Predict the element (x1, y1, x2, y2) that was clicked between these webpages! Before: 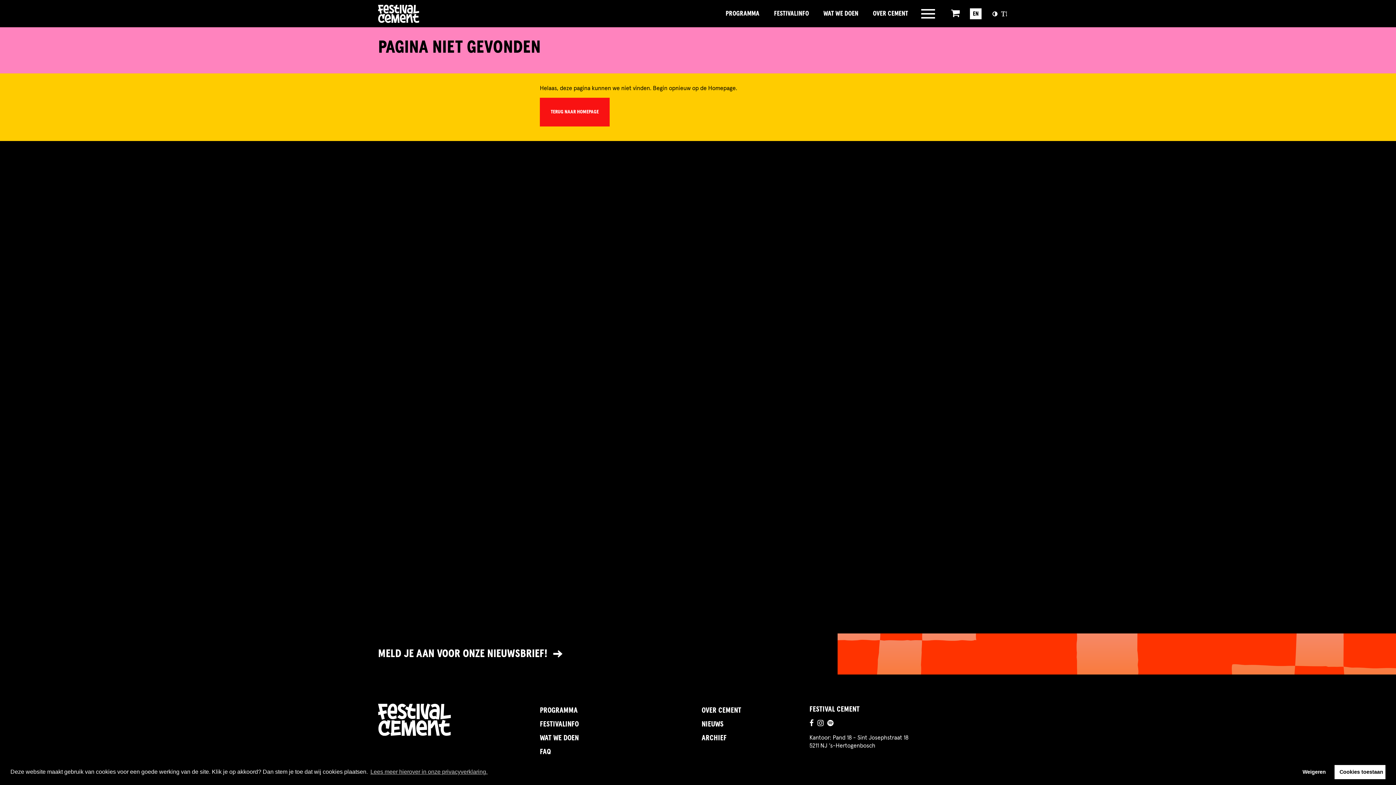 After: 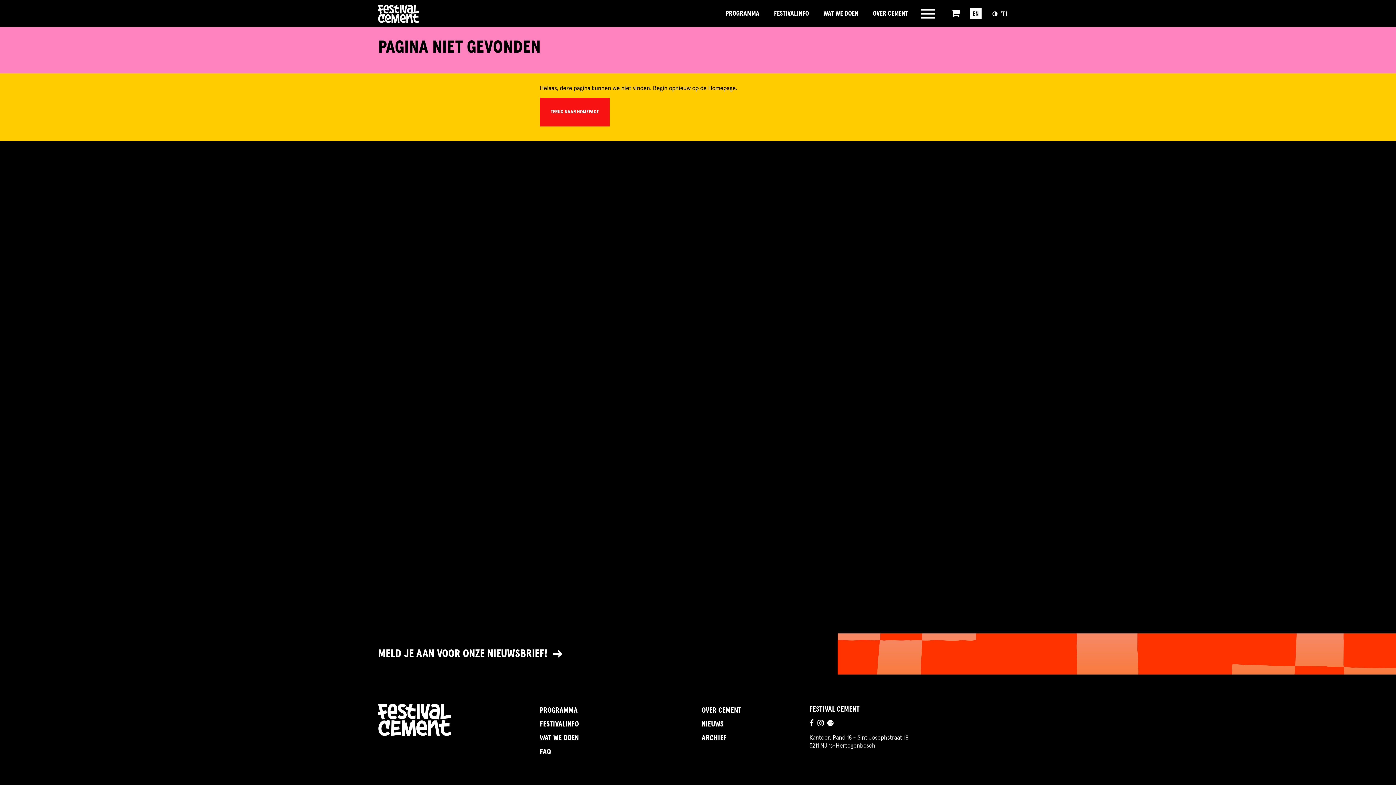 Action: label: dismiss cookie message bbox: (1296, 765, 1332, 779)